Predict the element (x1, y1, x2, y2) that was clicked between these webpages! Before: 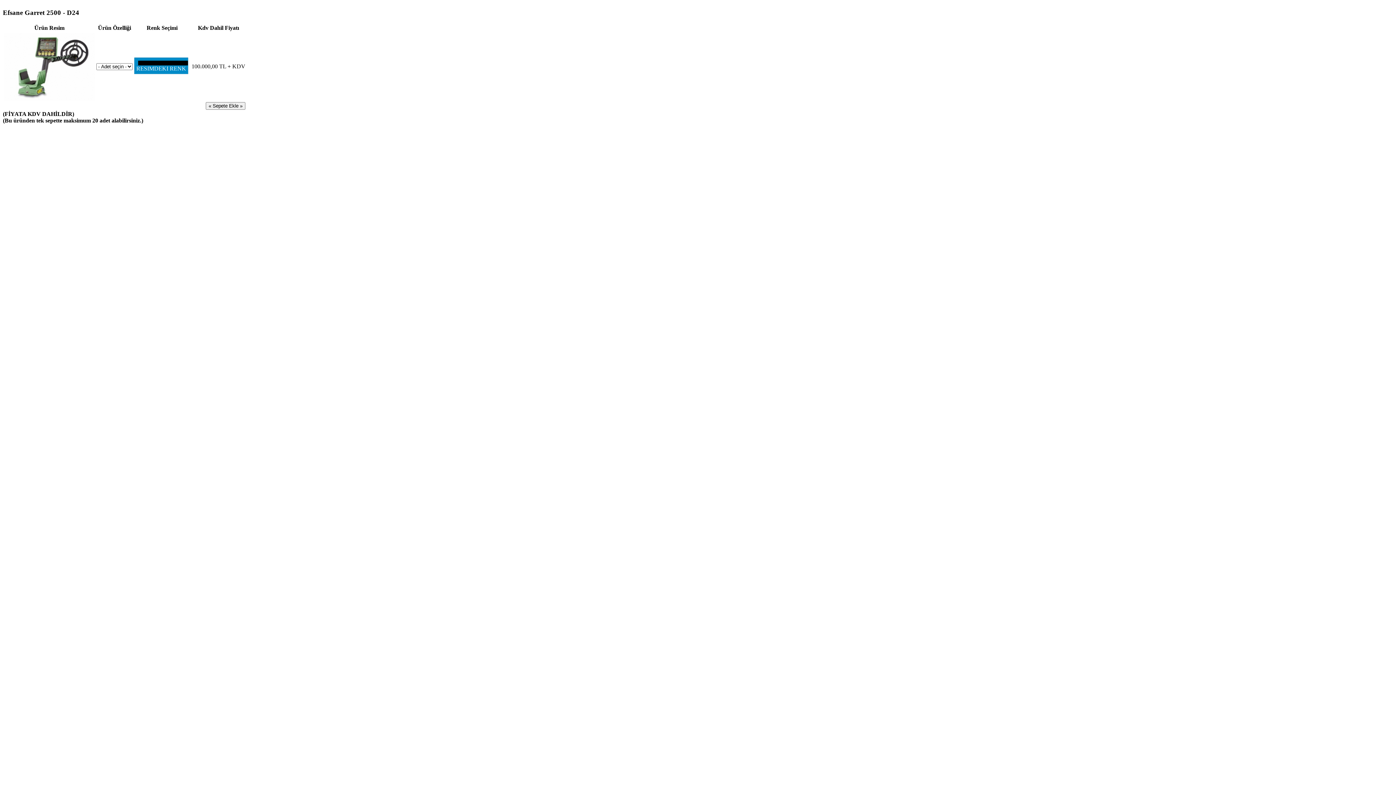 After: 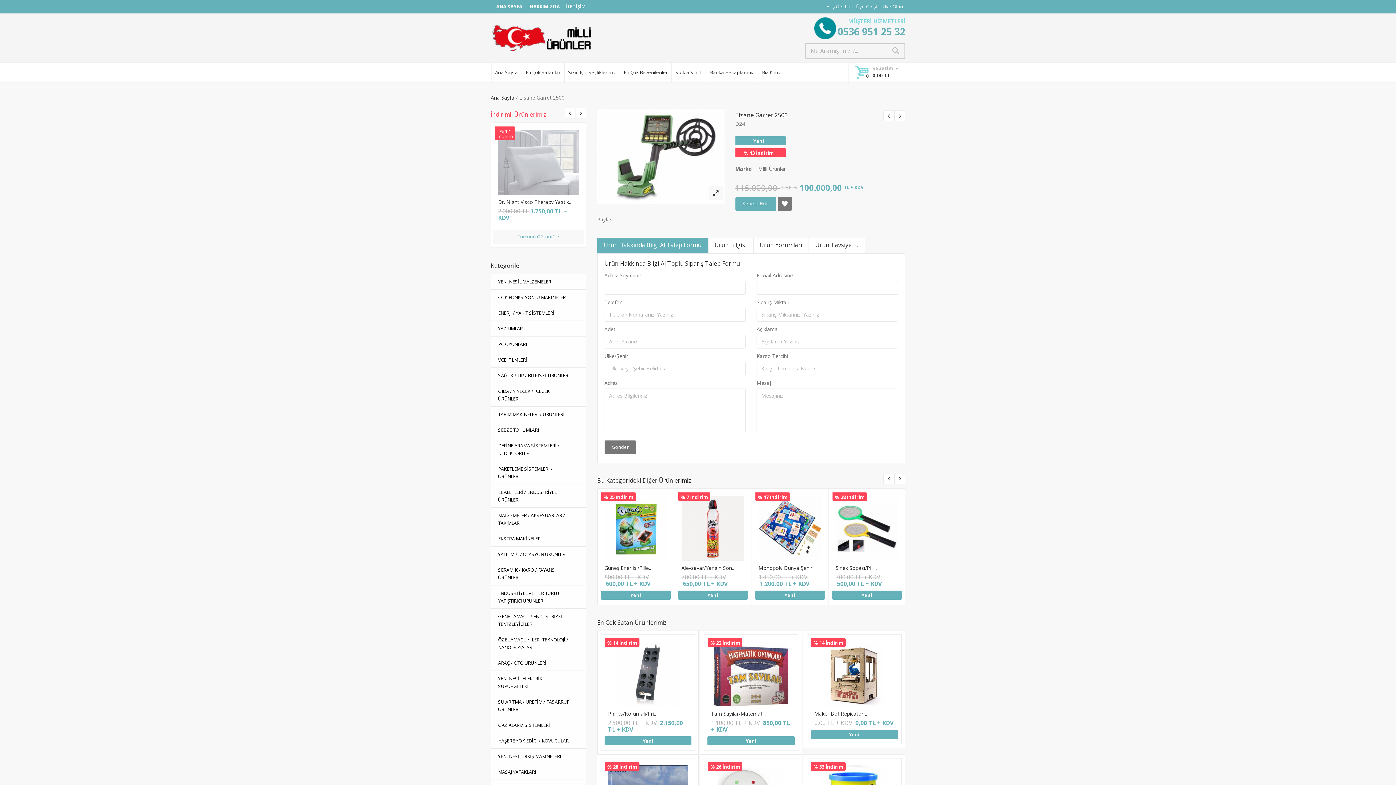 Action: bbox: (4, 95, 94, 101)